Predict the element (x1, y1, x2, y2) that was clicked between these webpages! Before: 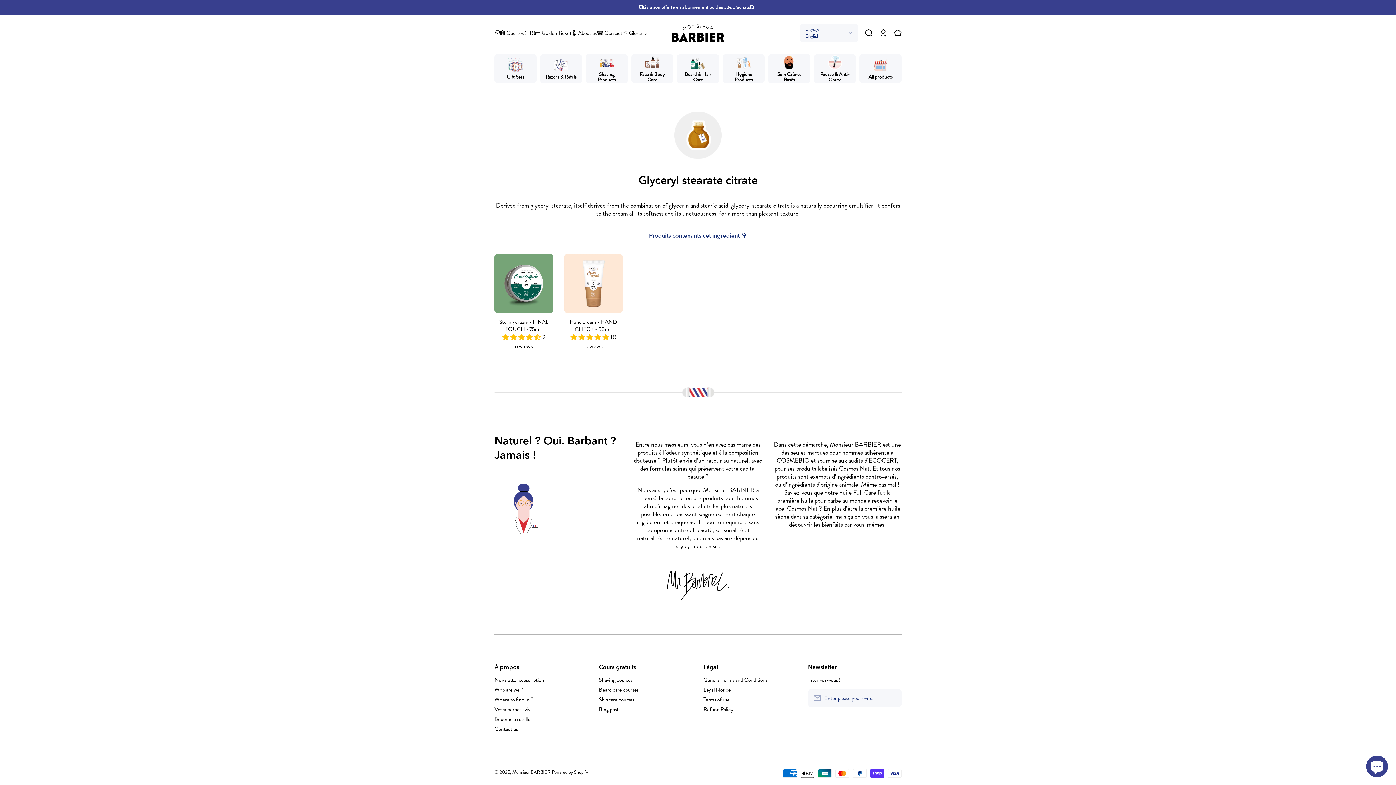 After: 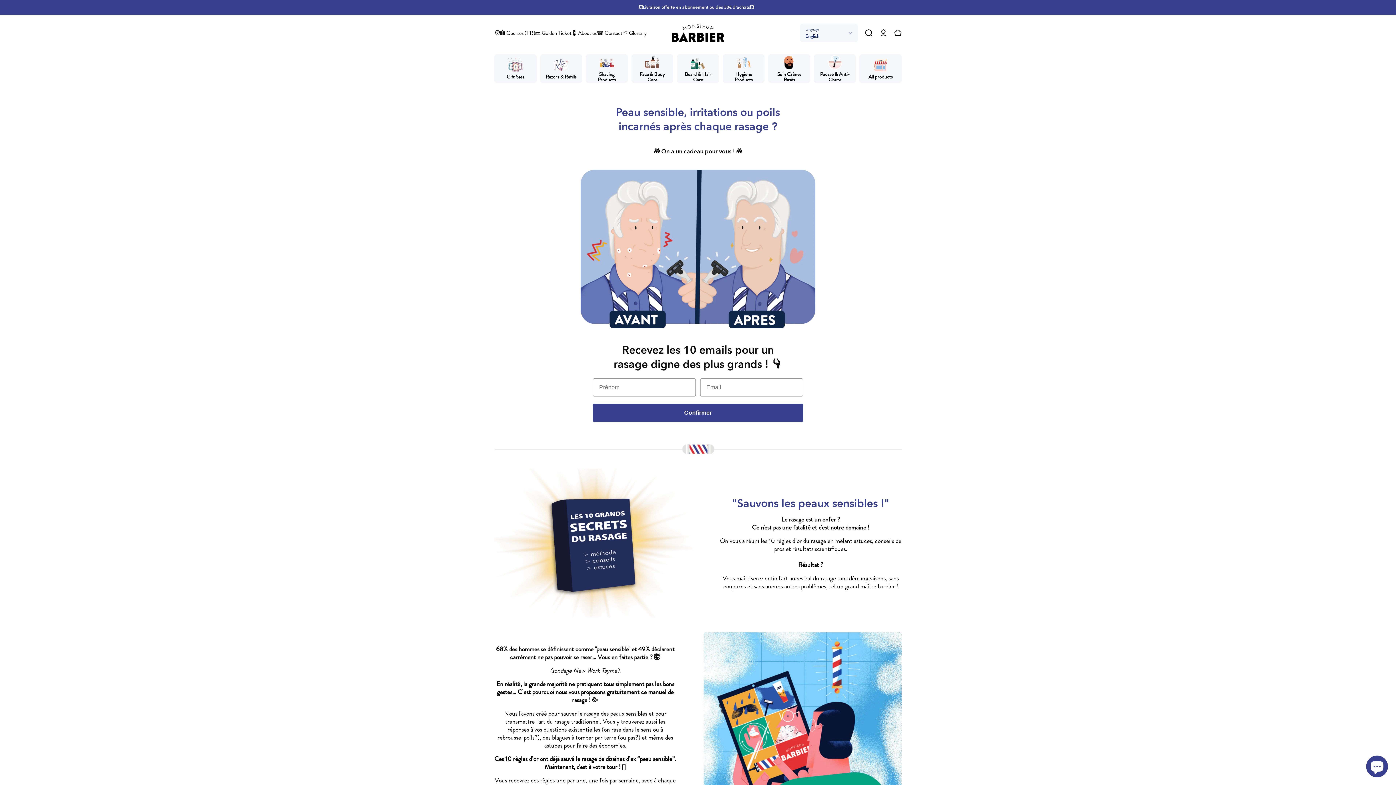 Action: label: Shaving courses bbox: (599, 674, 632, 684)